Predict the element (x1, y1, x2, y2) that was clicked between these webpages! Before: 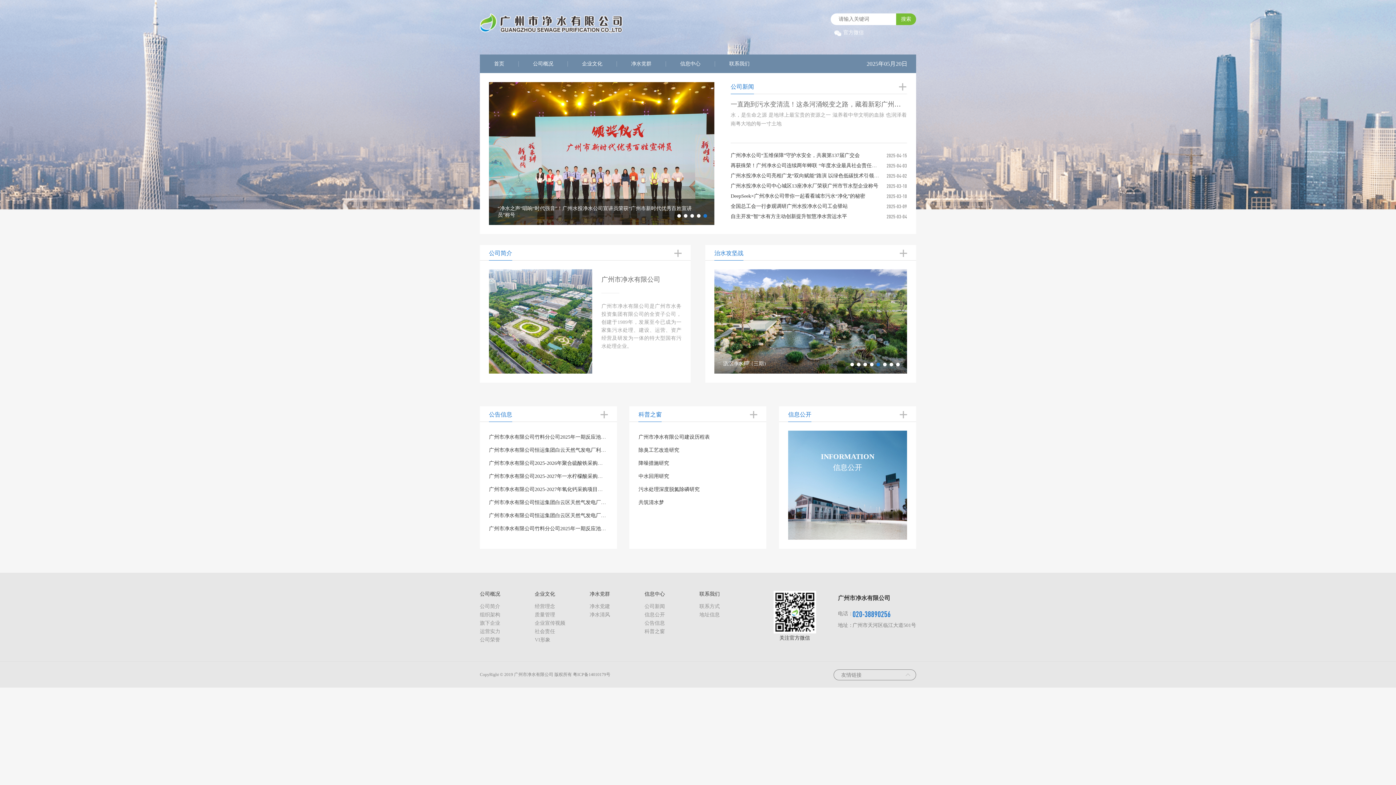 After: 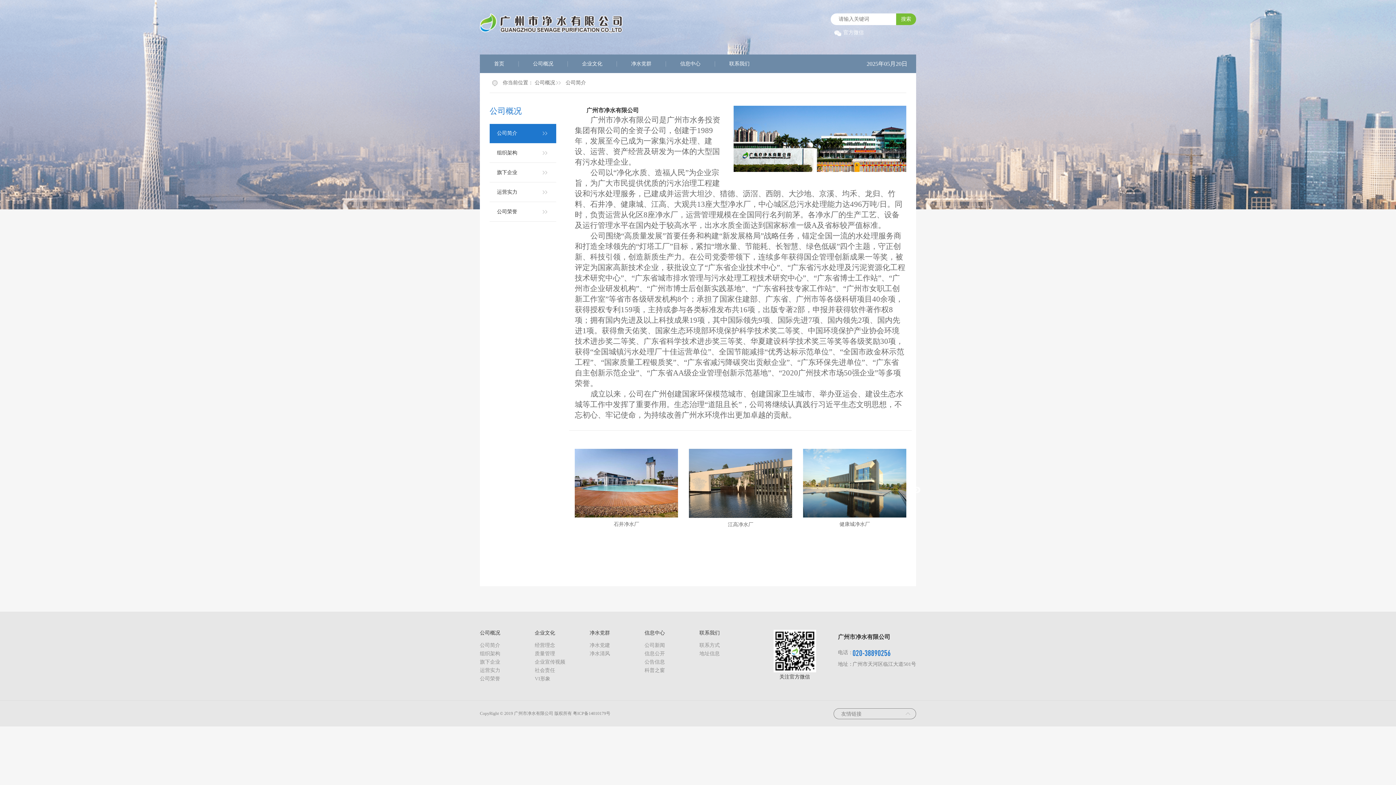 Action: label: 广州市净水有限公司 bbox: (601, 276, 660, 283)